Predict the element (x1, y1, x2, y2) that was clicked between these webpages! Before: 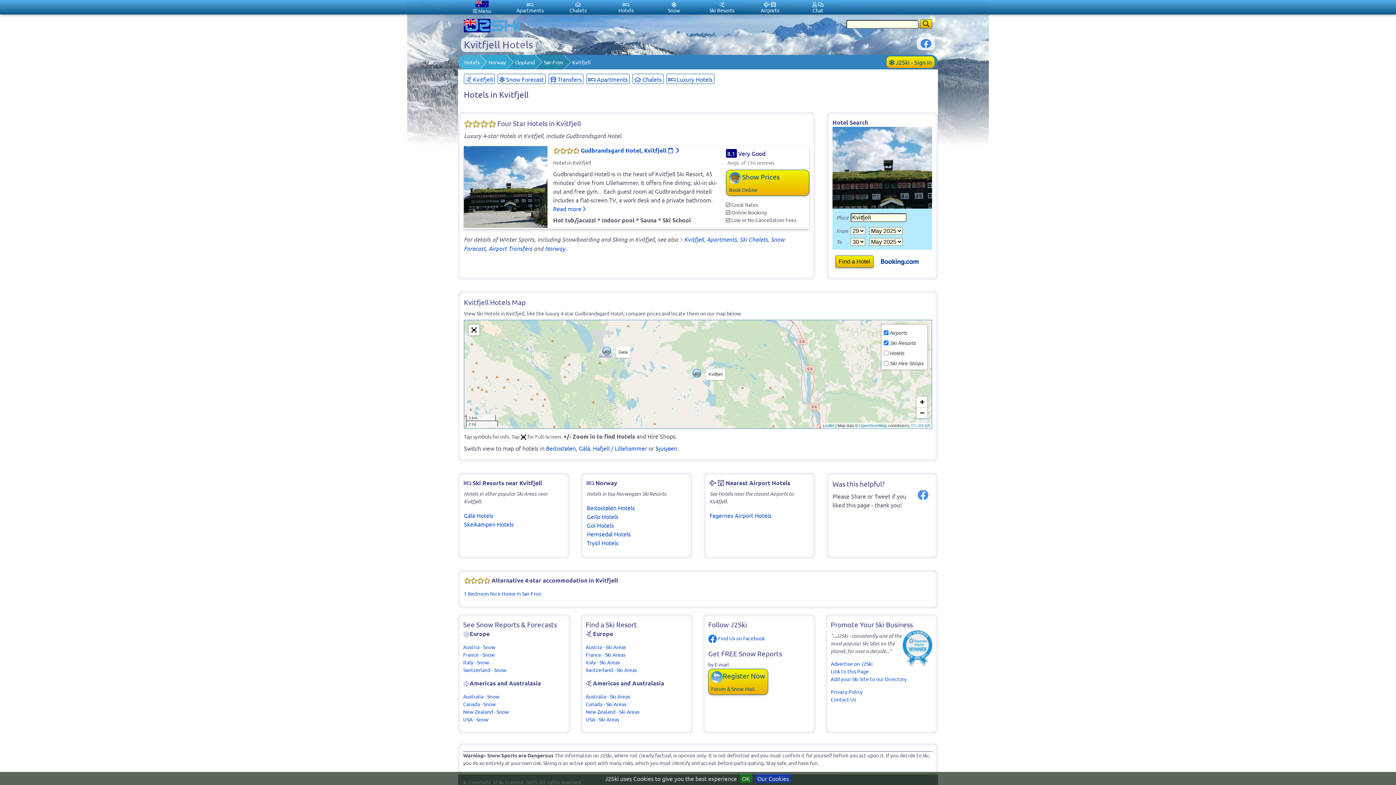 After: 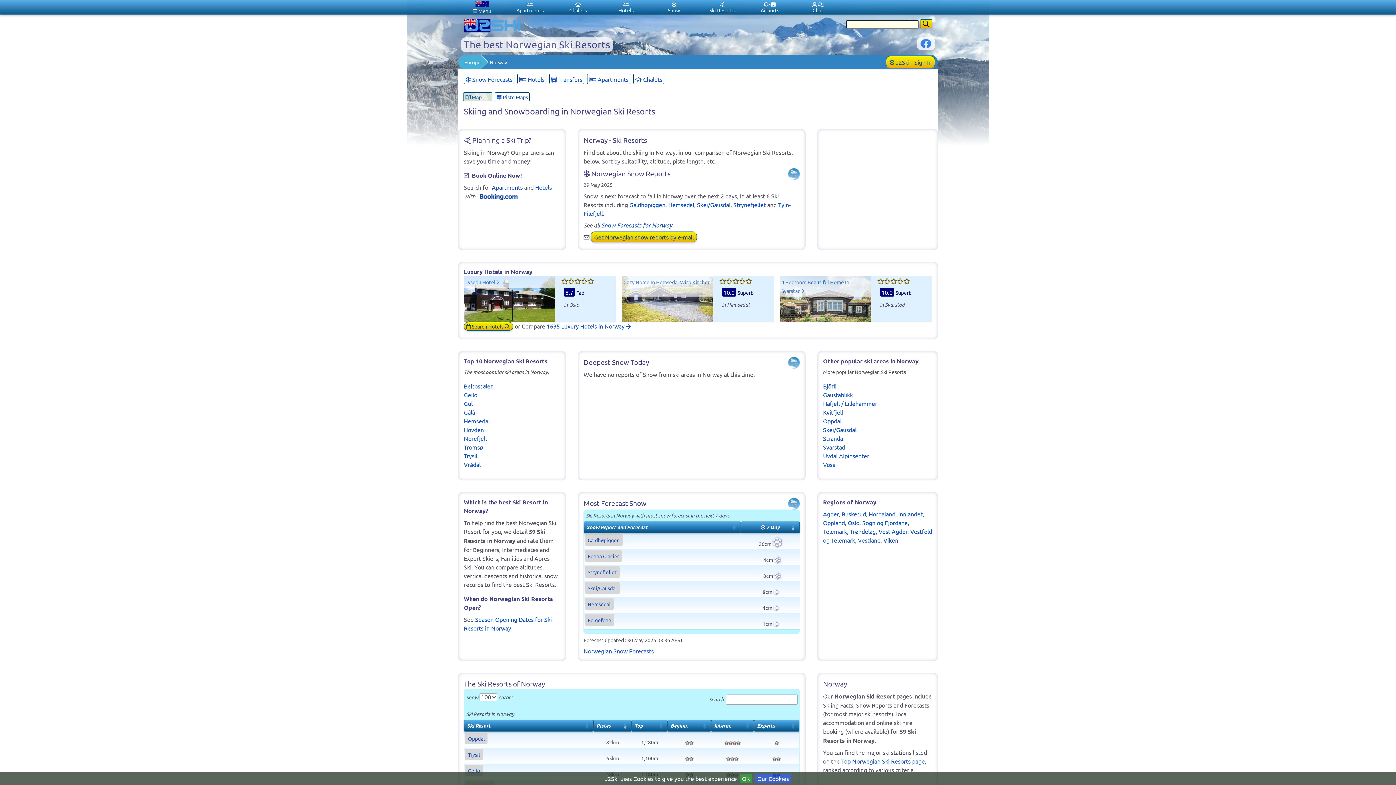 Action: bbox: (545, 243, 565, 253) label: Norway